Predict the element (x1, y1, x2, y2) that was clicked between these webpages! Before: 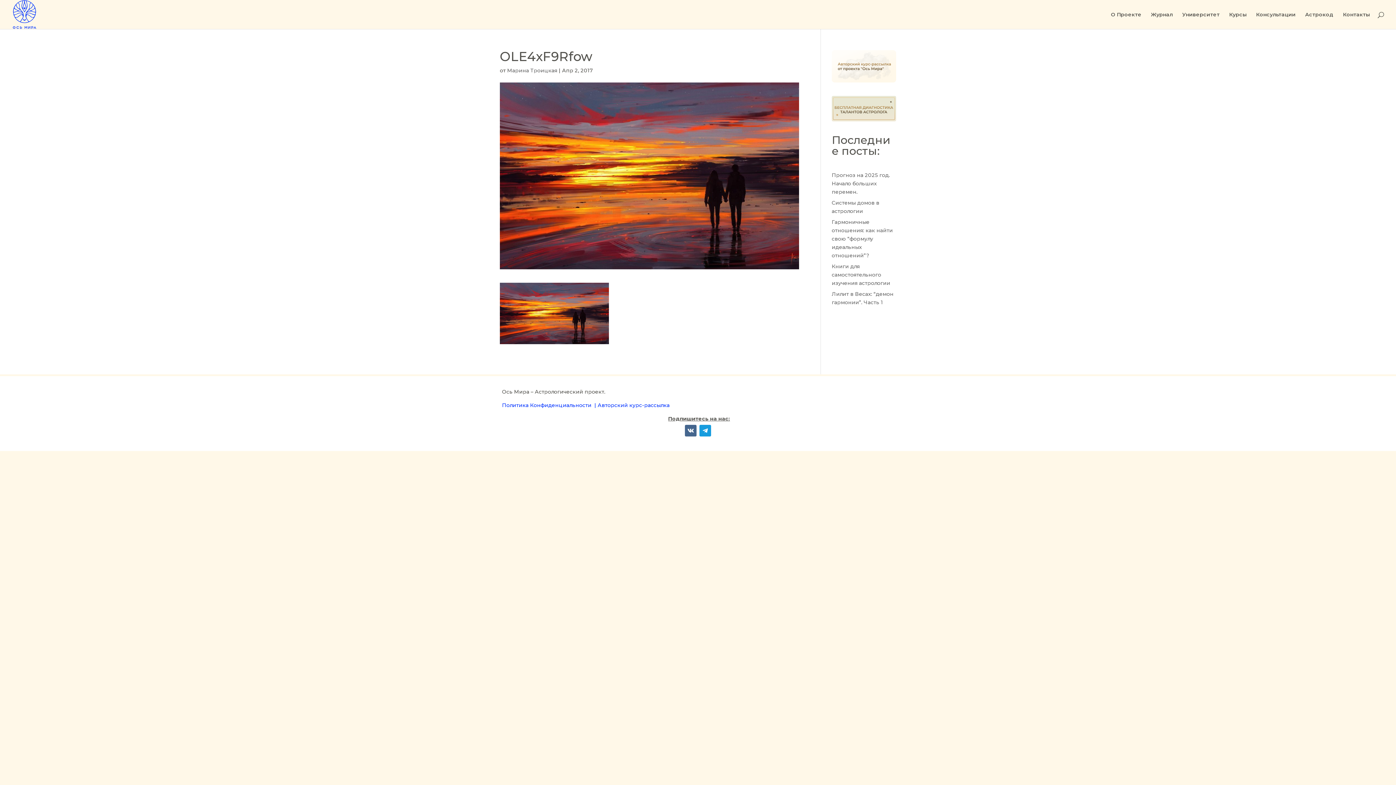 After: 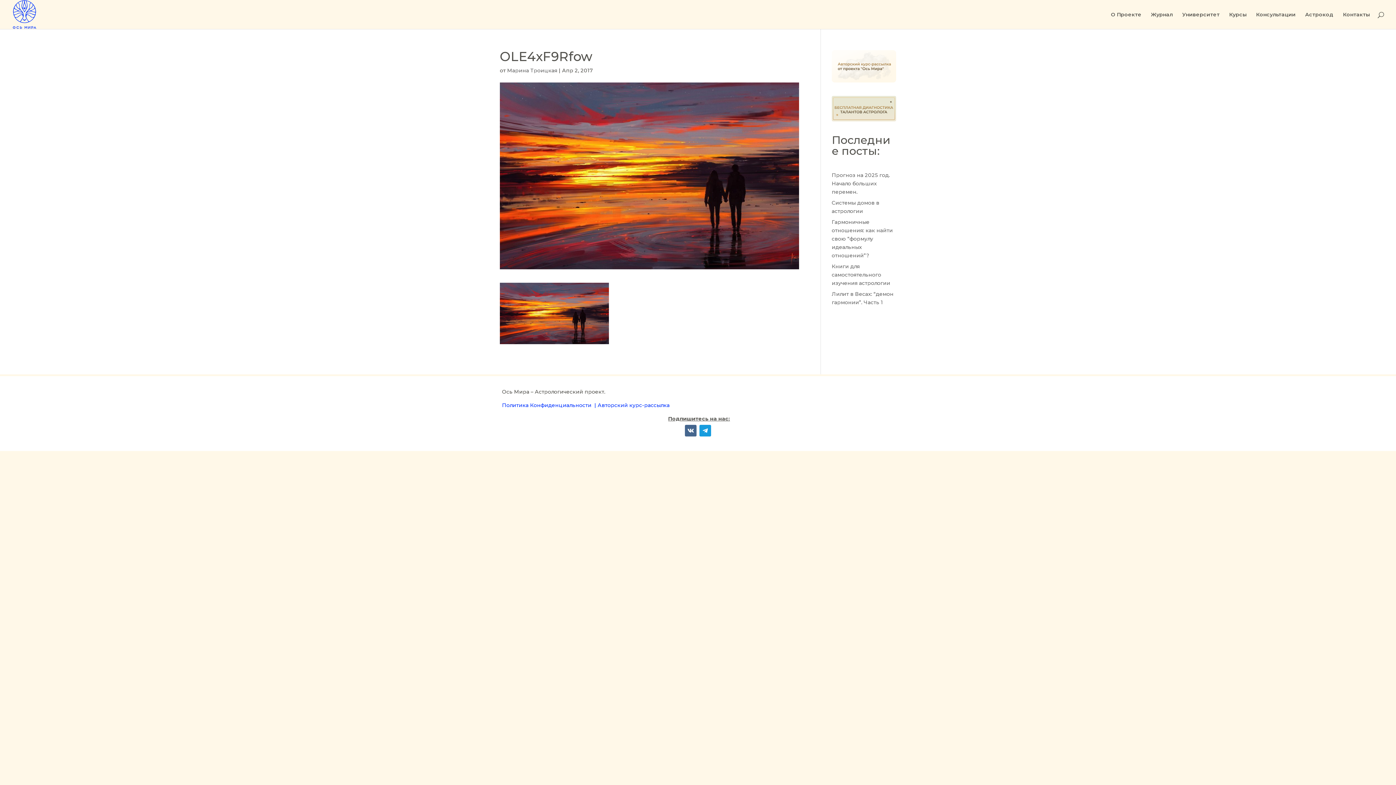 Action: label: Политика Конфиденциальности  |  bbox: (502, 402, 597, 408)